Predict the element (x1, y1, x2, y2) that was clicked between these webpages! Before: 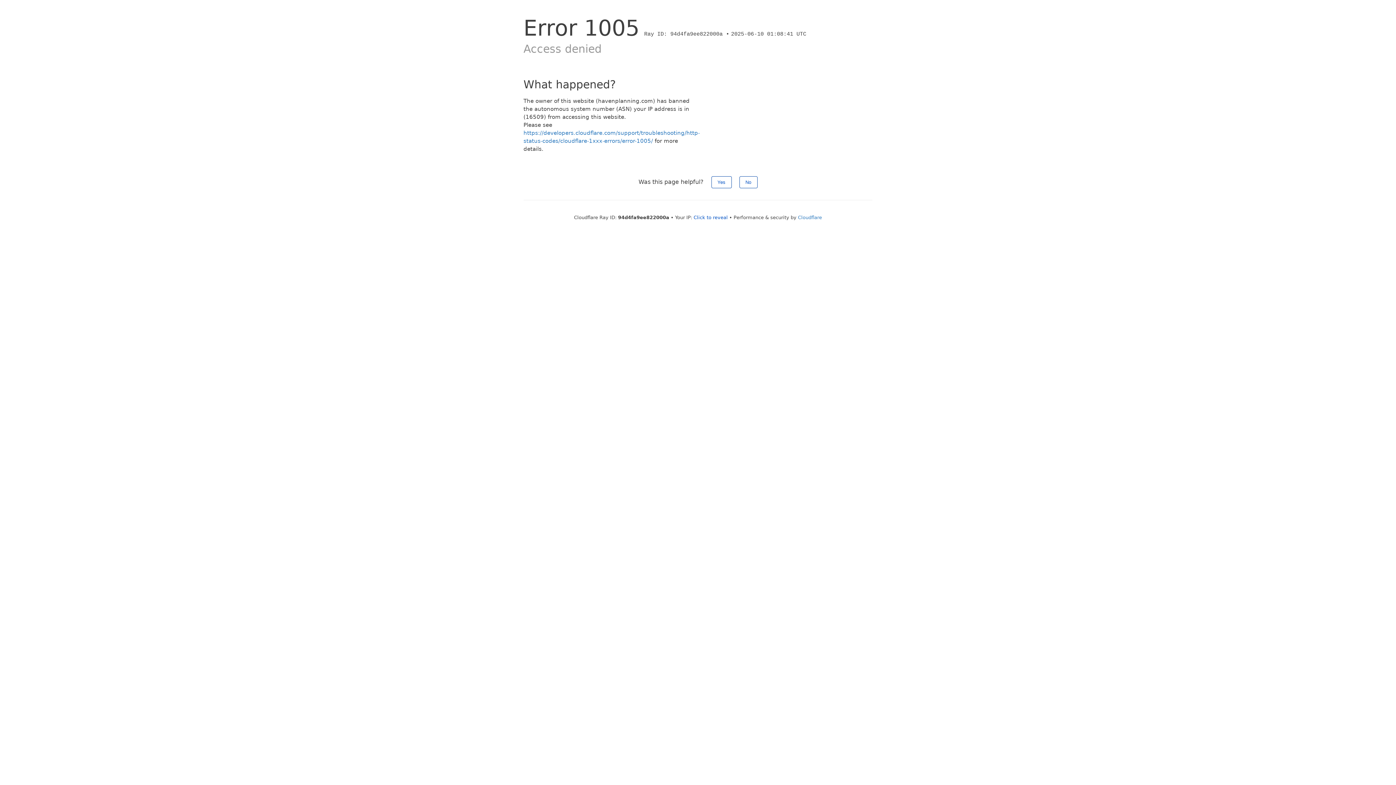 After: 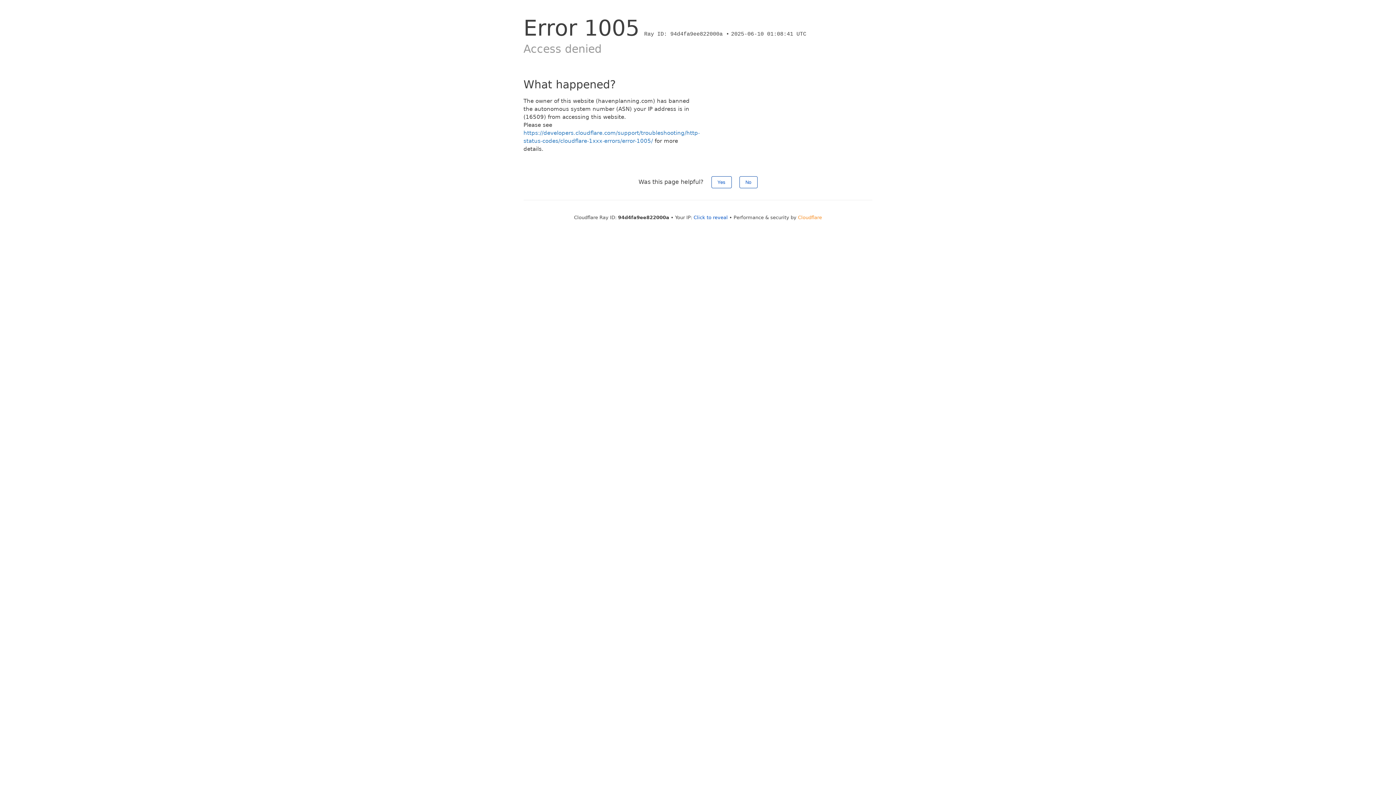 Action: label: Cloudflare bbox: (798, 214, 822, 220)